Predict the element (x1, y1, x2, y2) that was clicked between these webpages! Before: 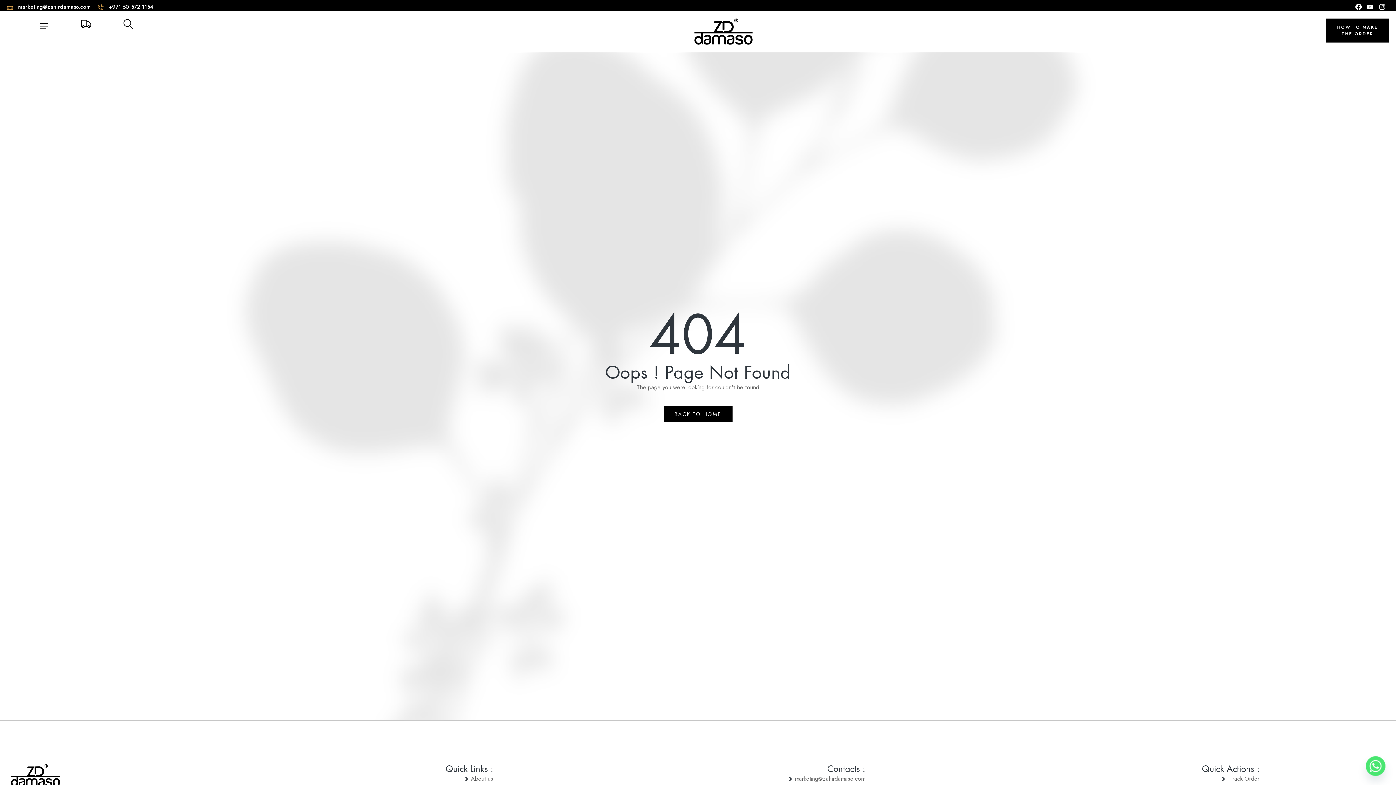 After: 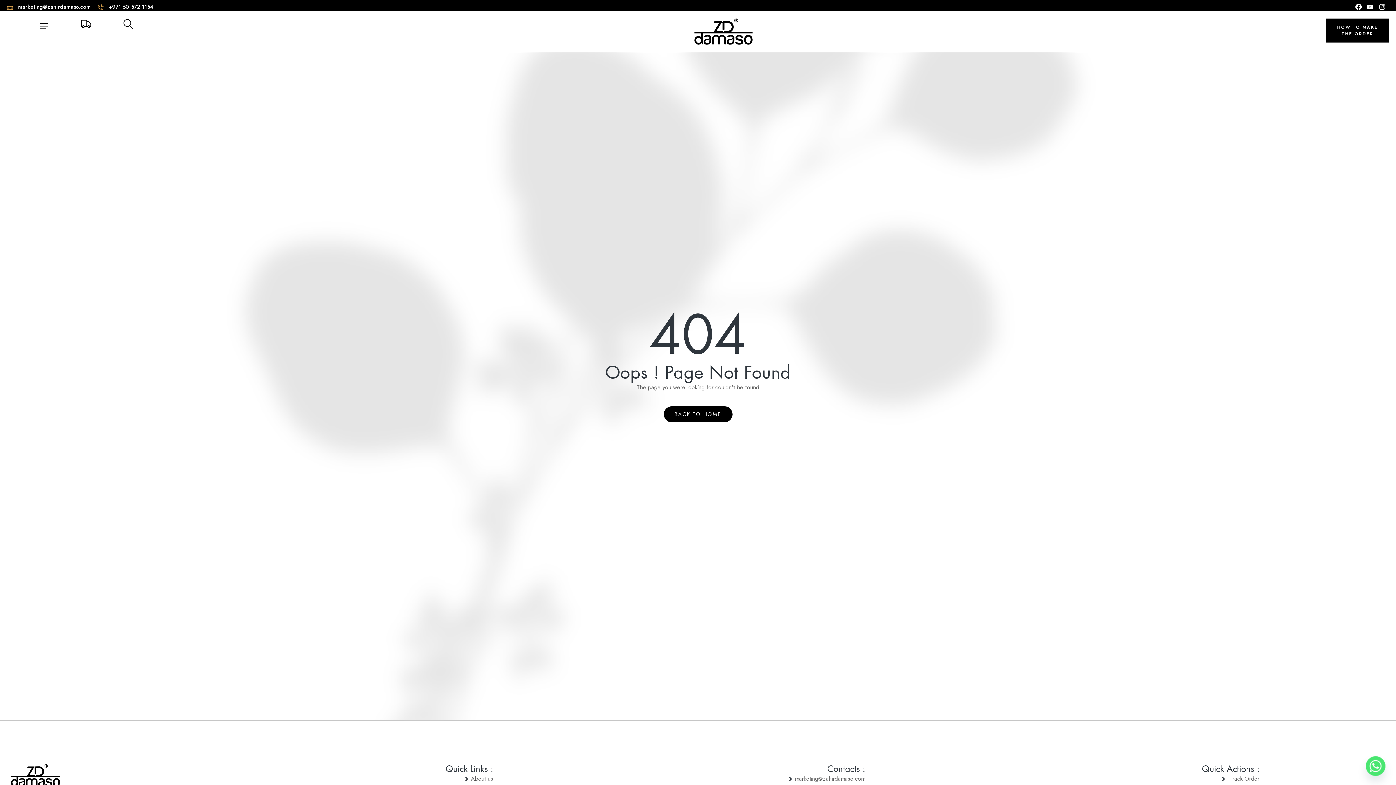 Action: bbox: (663, 406, 732, 422) label: BACK TO HOME